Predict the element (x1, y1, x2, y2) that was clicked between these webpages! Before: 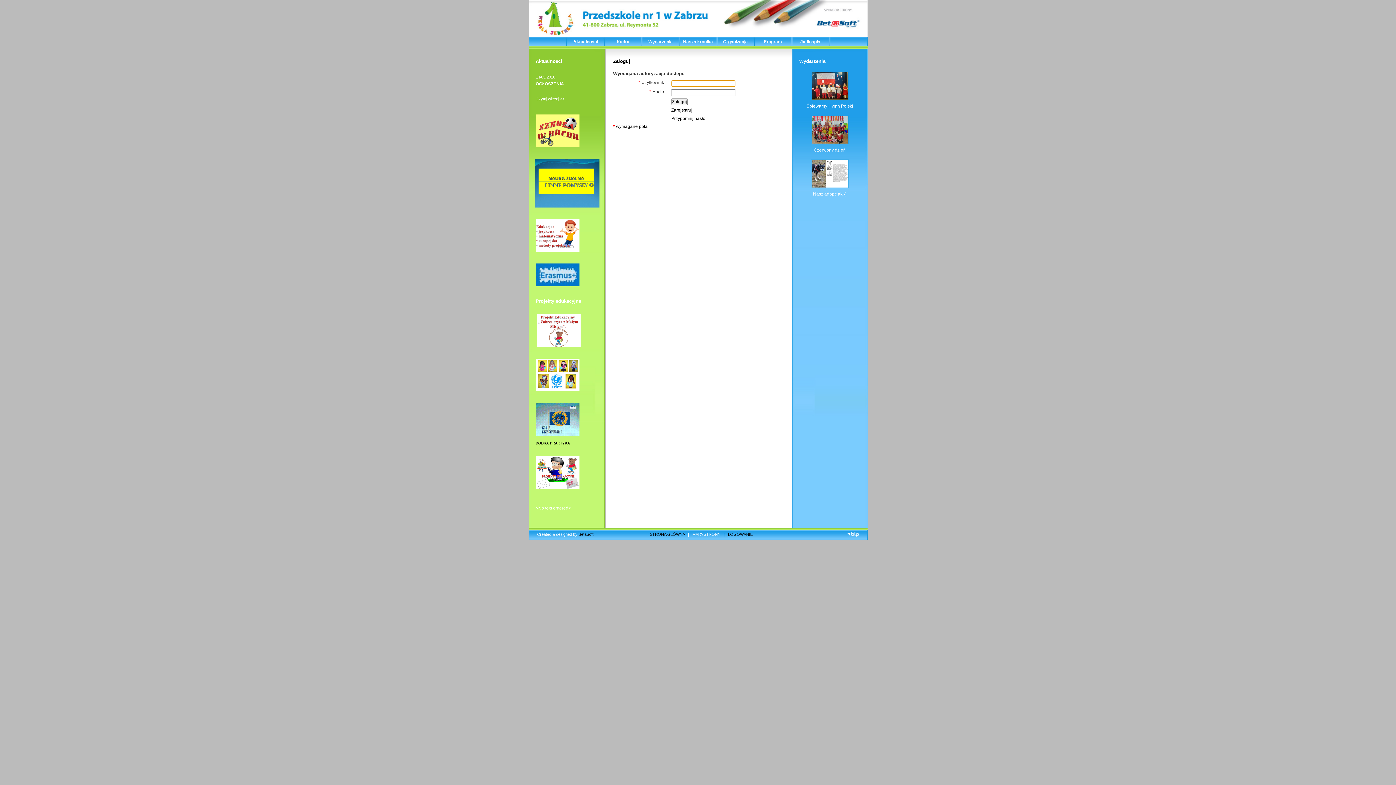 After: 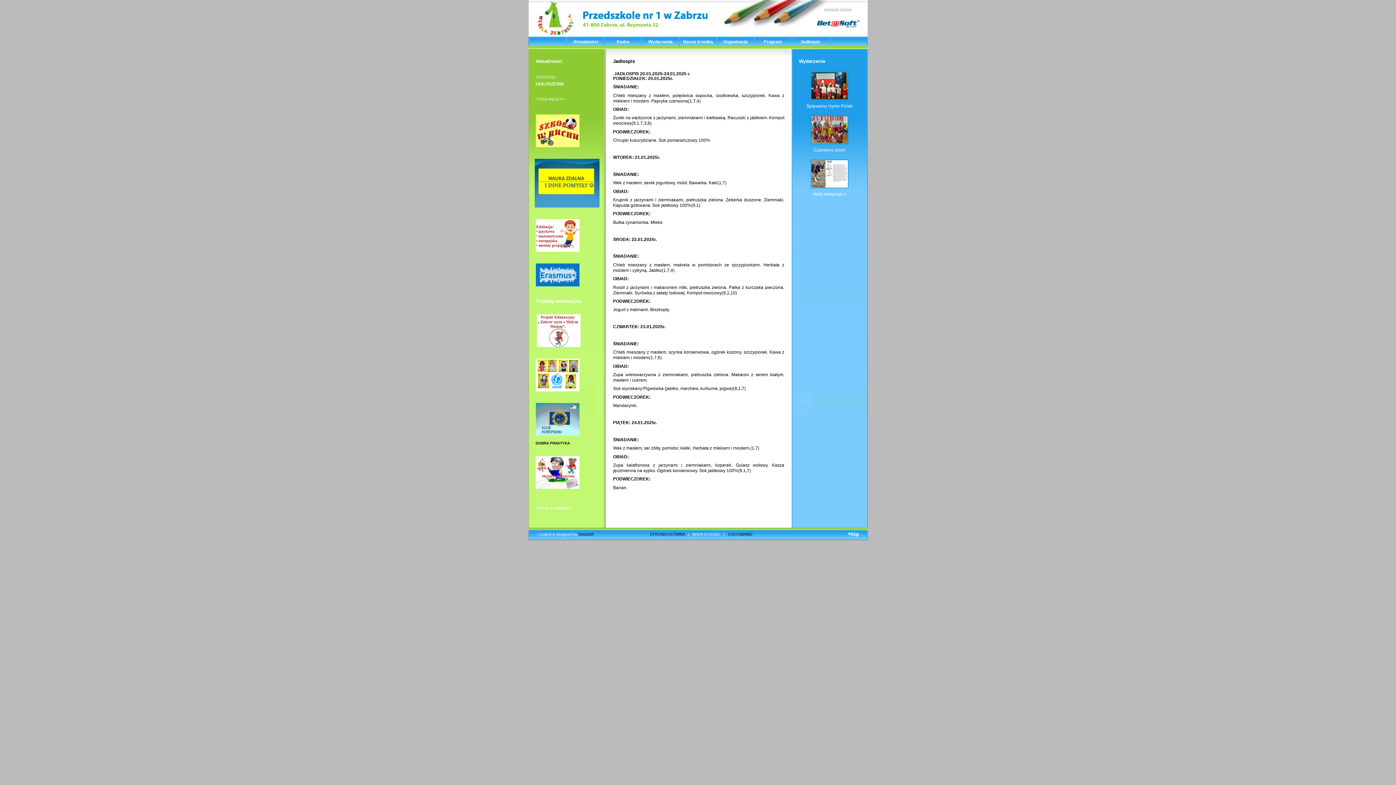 Action: bbox: (800, 39, 820, 44) label: Jadłospis